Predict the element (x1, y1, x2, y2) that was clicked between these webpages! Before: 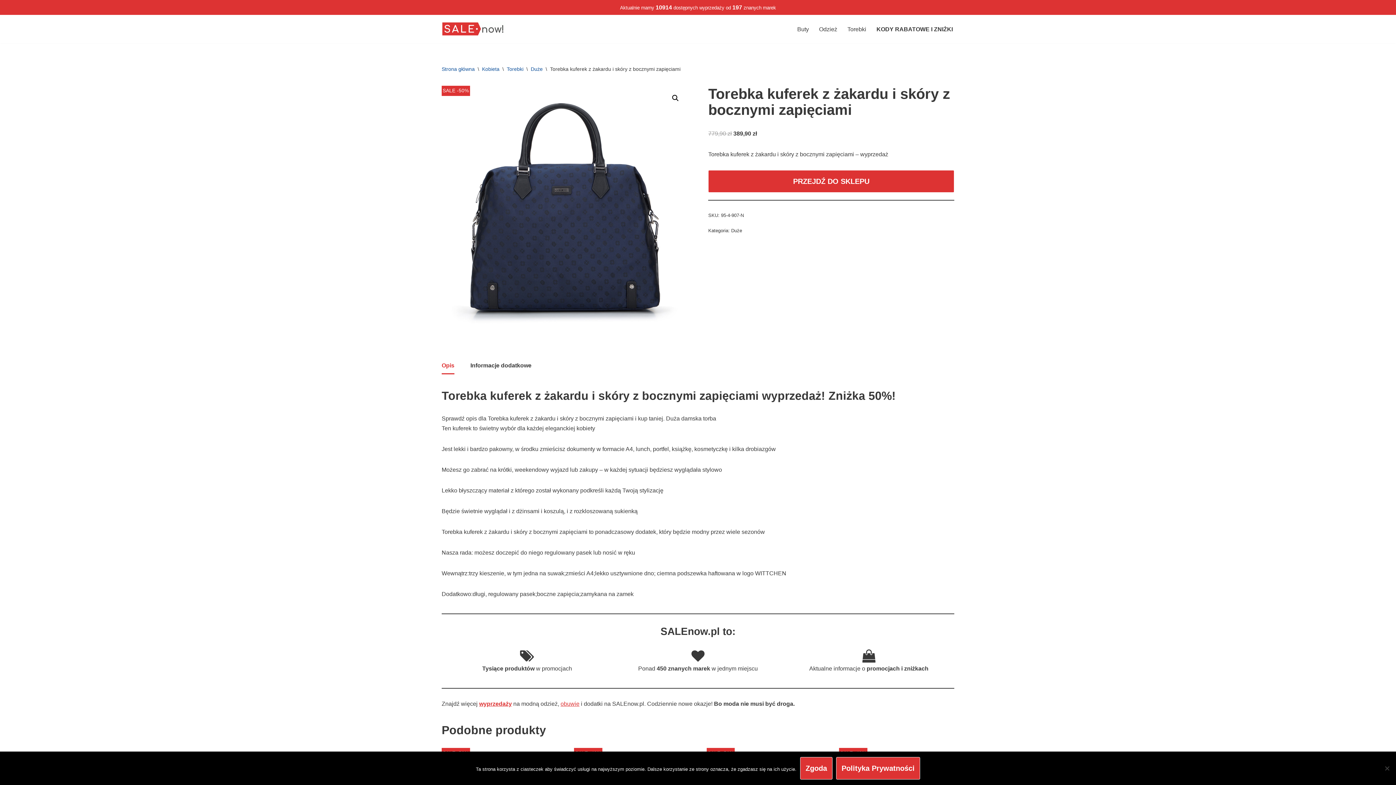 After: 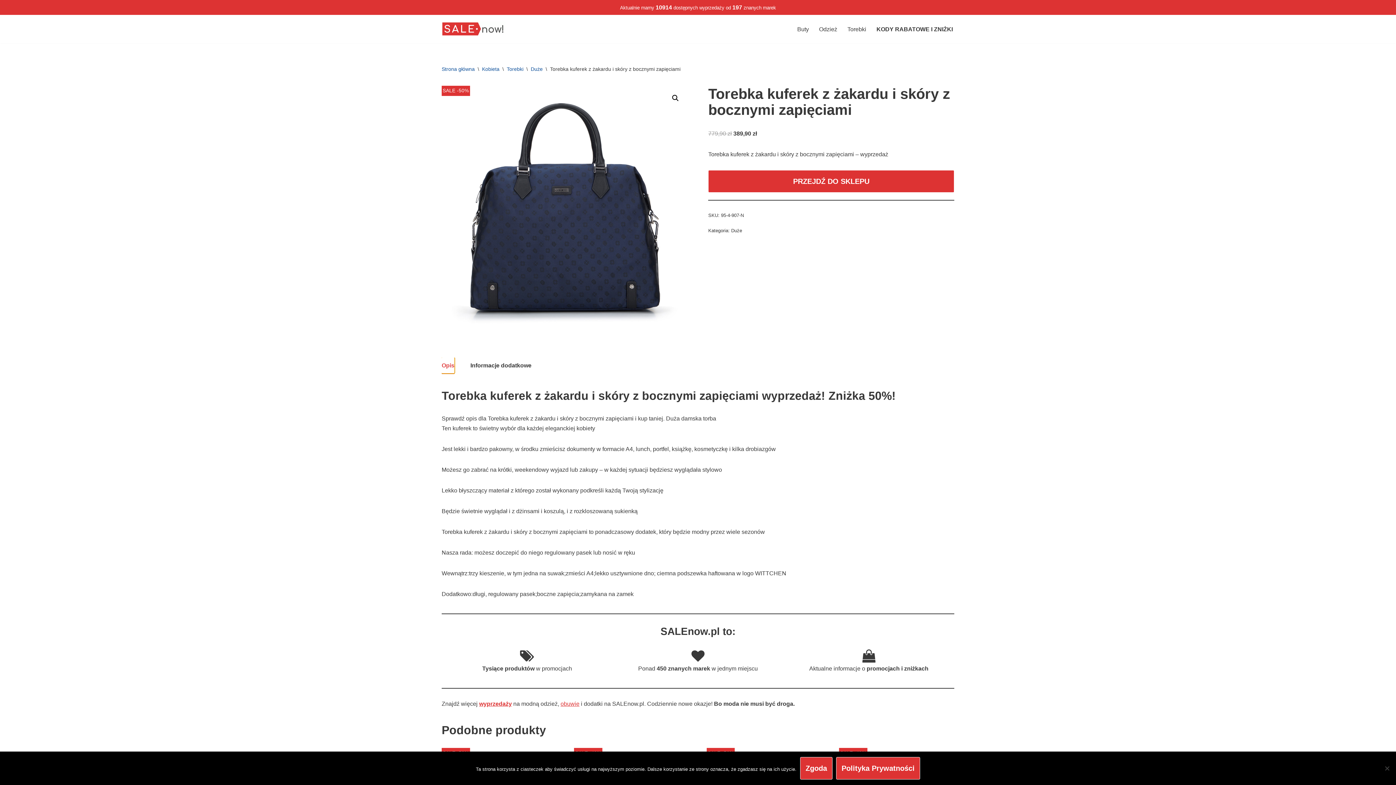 Action: label: Opis bbox: (441, 357, 454, 373)